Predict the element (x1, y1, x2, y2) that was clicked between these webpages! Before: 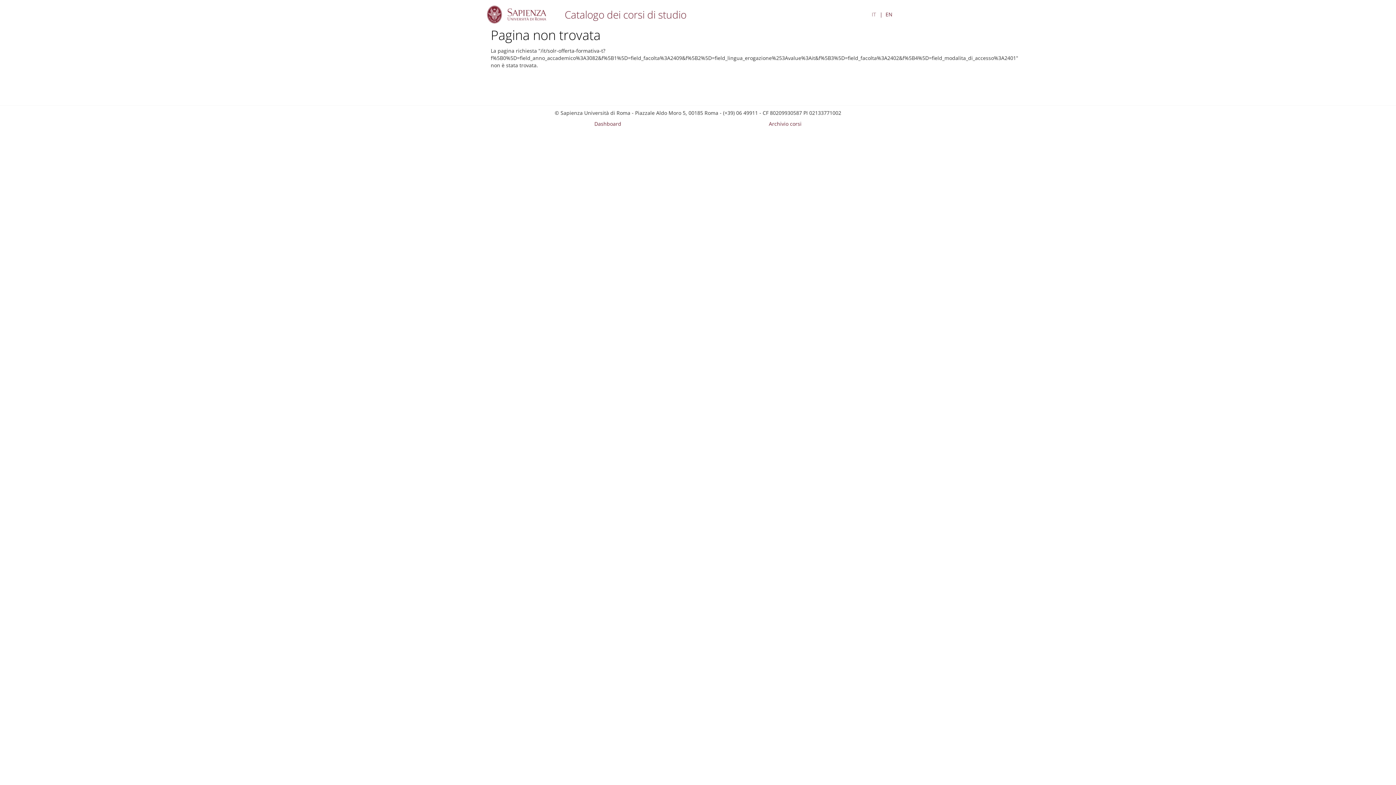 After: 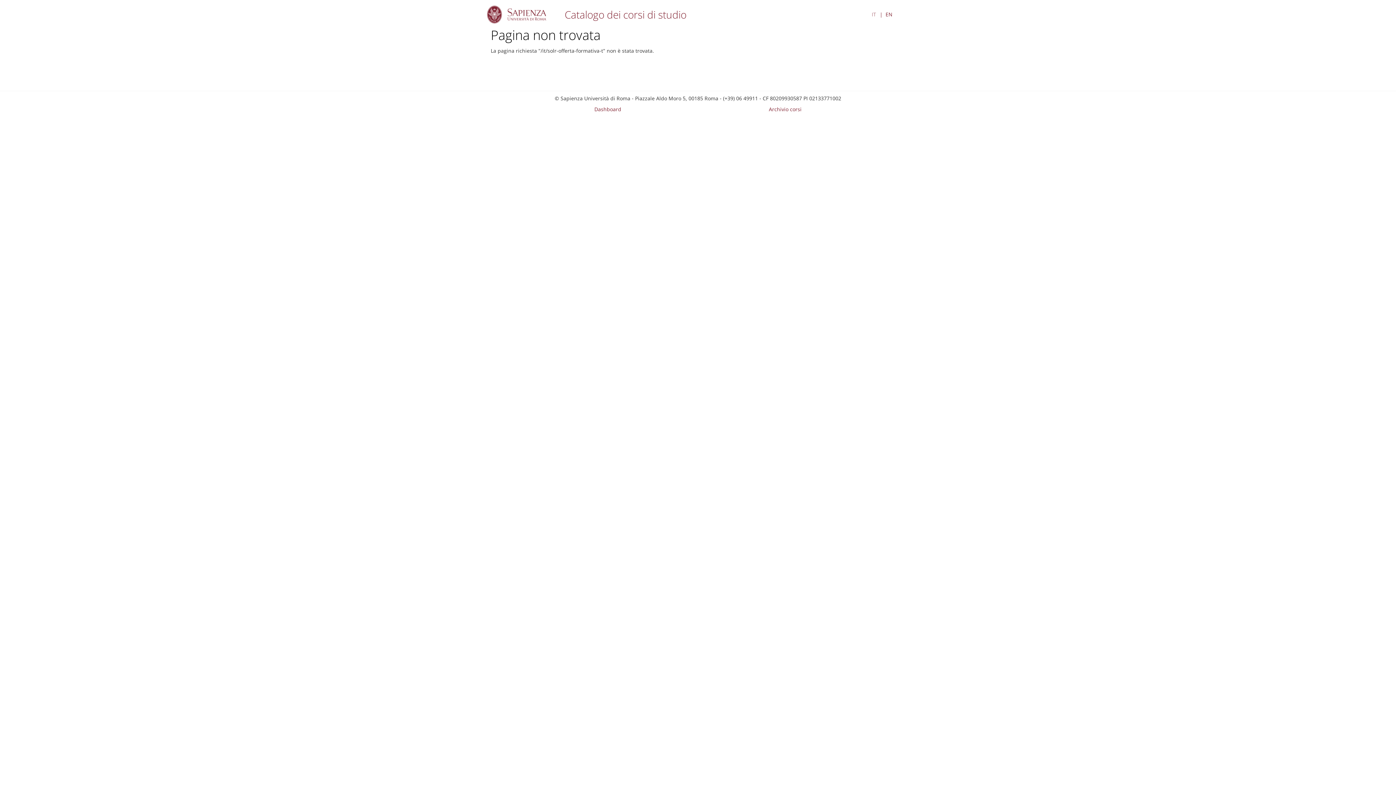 Action: label: IT bbox: (872, 10, 876, 18)